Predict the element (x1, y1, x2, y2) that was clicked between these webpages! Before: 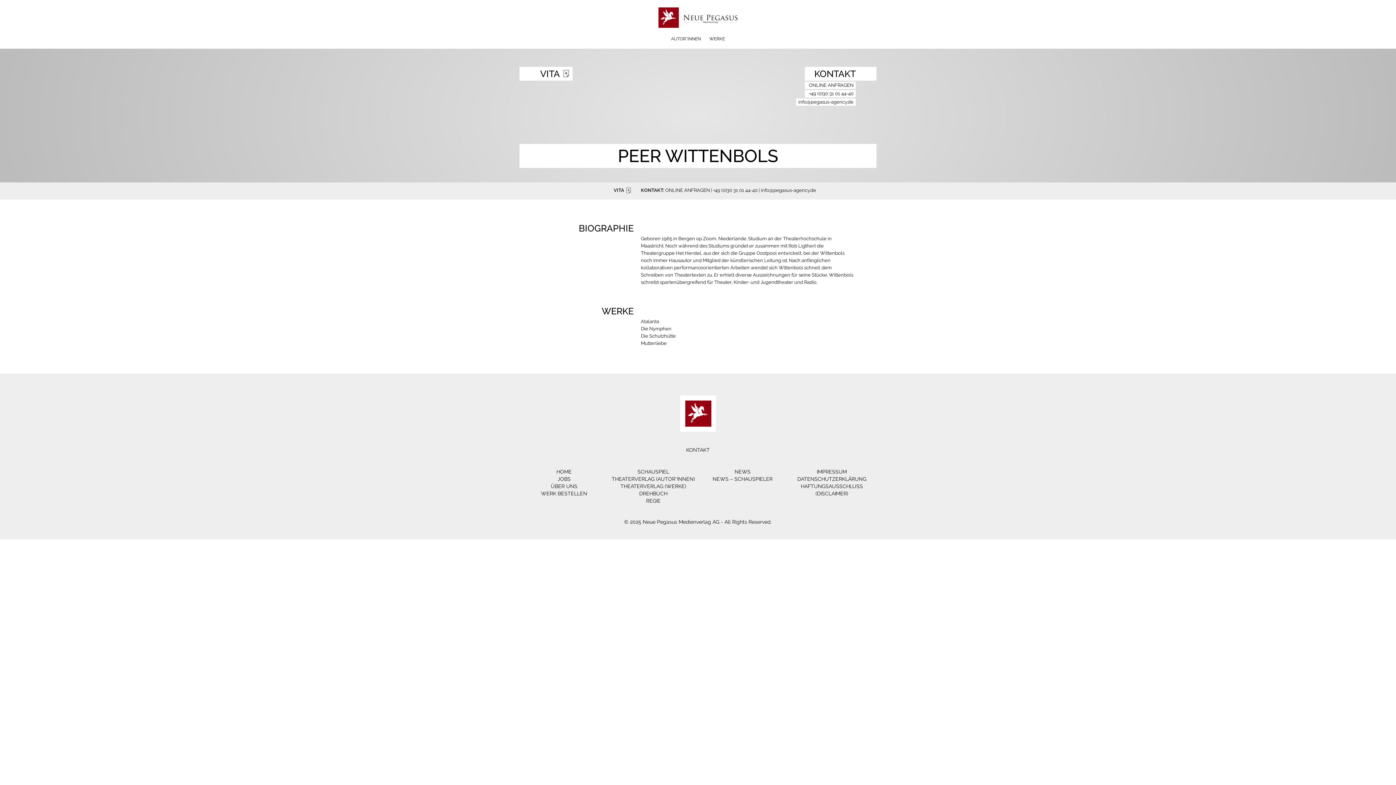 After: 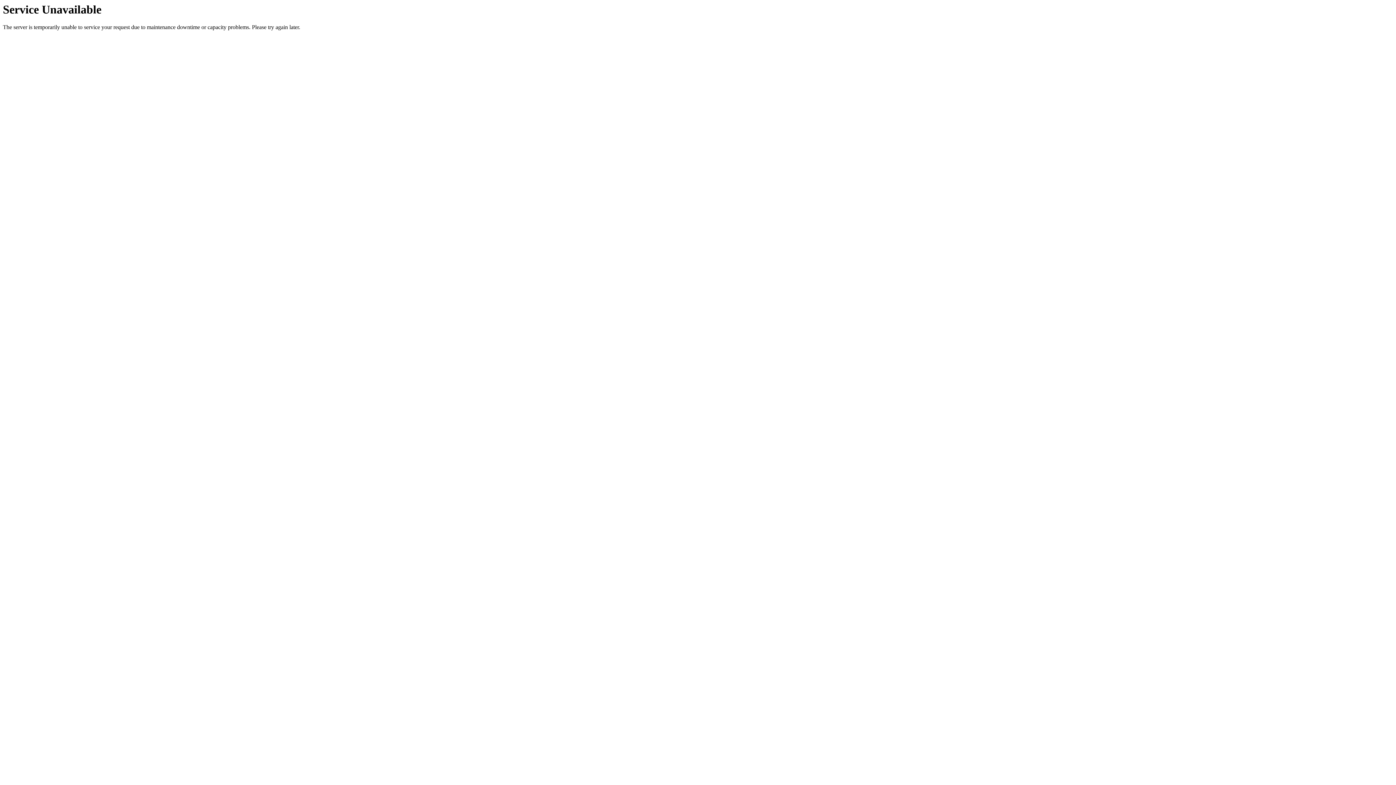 Action: bbox: (641, 333, 676, 338) label: Die Schutzhütte